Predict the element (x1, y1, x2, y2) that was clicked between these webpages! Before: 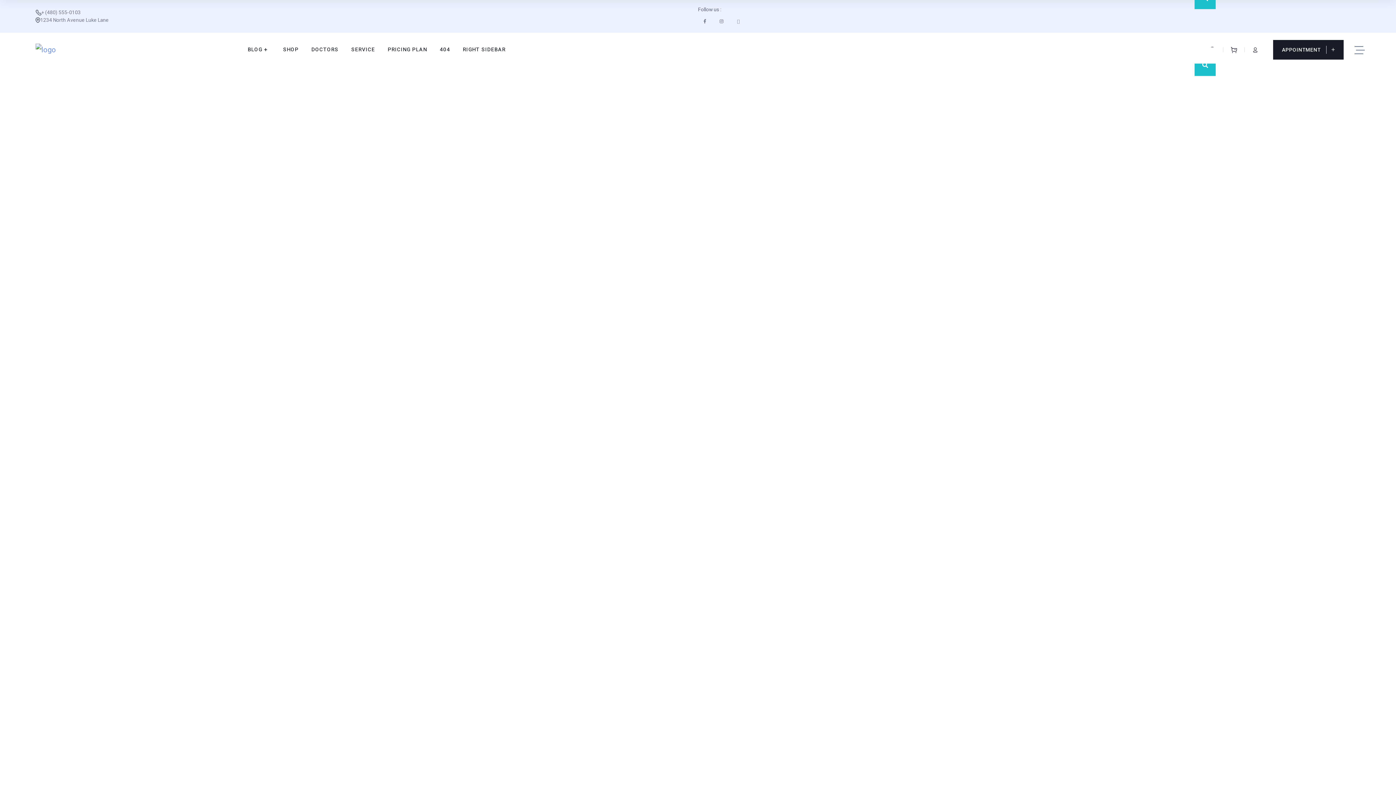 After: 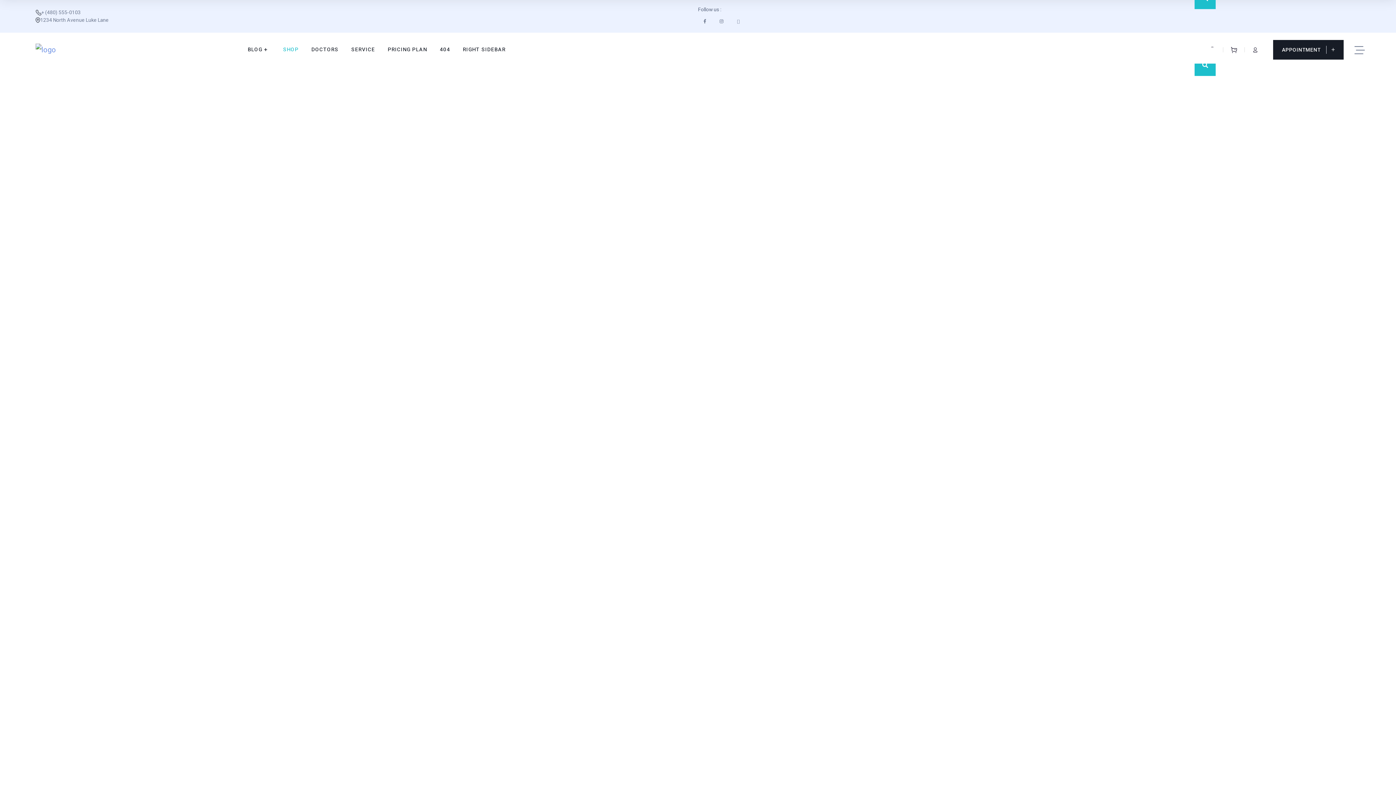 Action: label: SHOP bbox: (275, 38, 298, 60)